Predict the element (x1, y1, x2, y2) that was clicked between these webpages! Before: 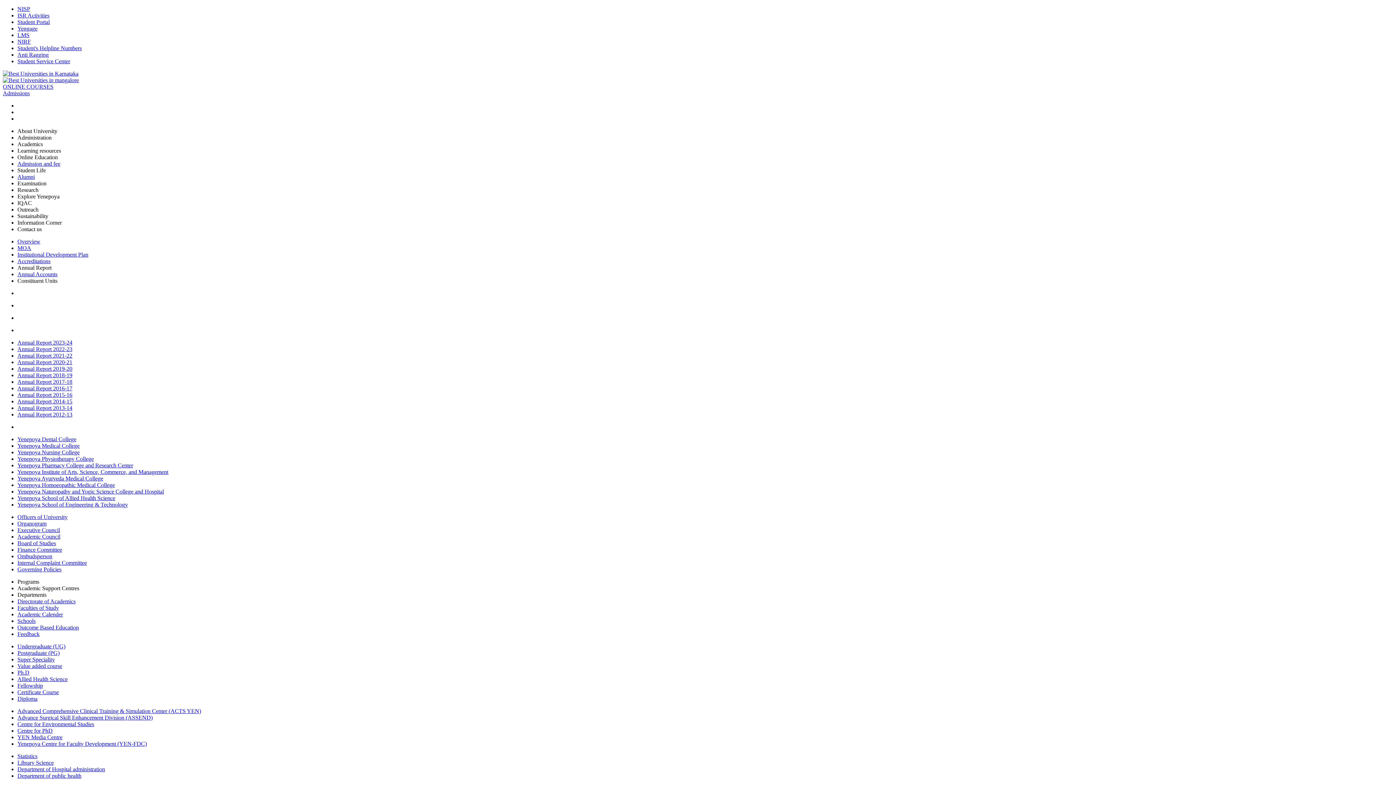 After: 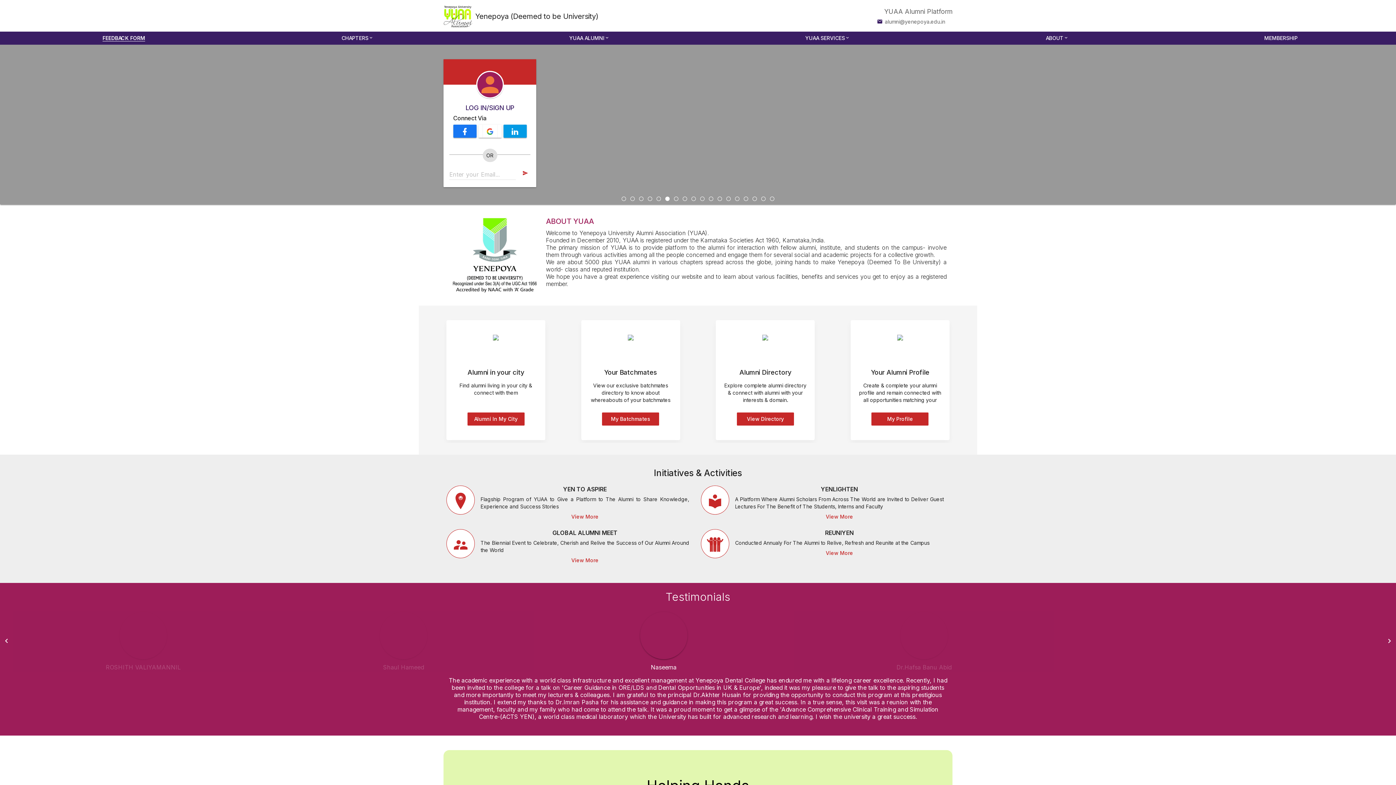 Action: bbox: (17, 173, 34, 180) label: Alumni